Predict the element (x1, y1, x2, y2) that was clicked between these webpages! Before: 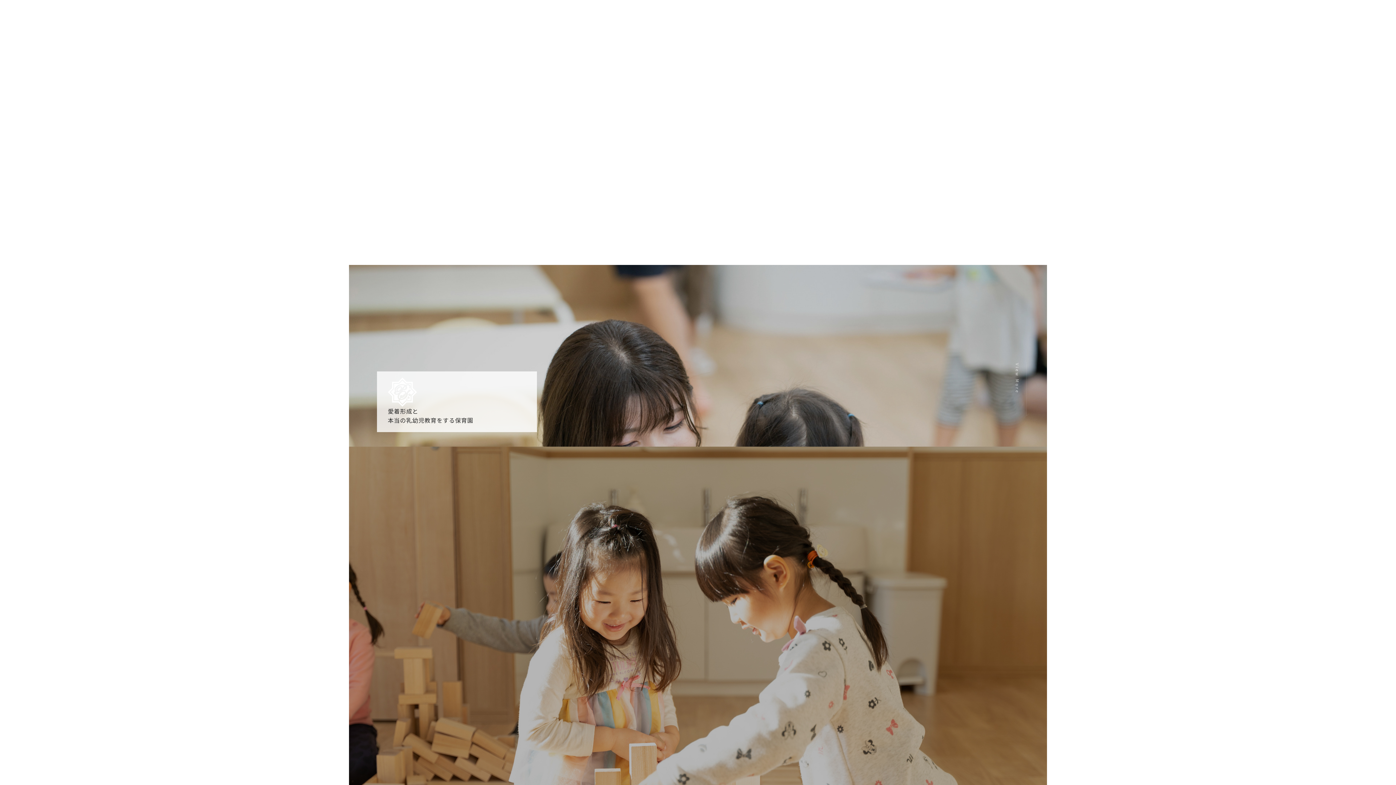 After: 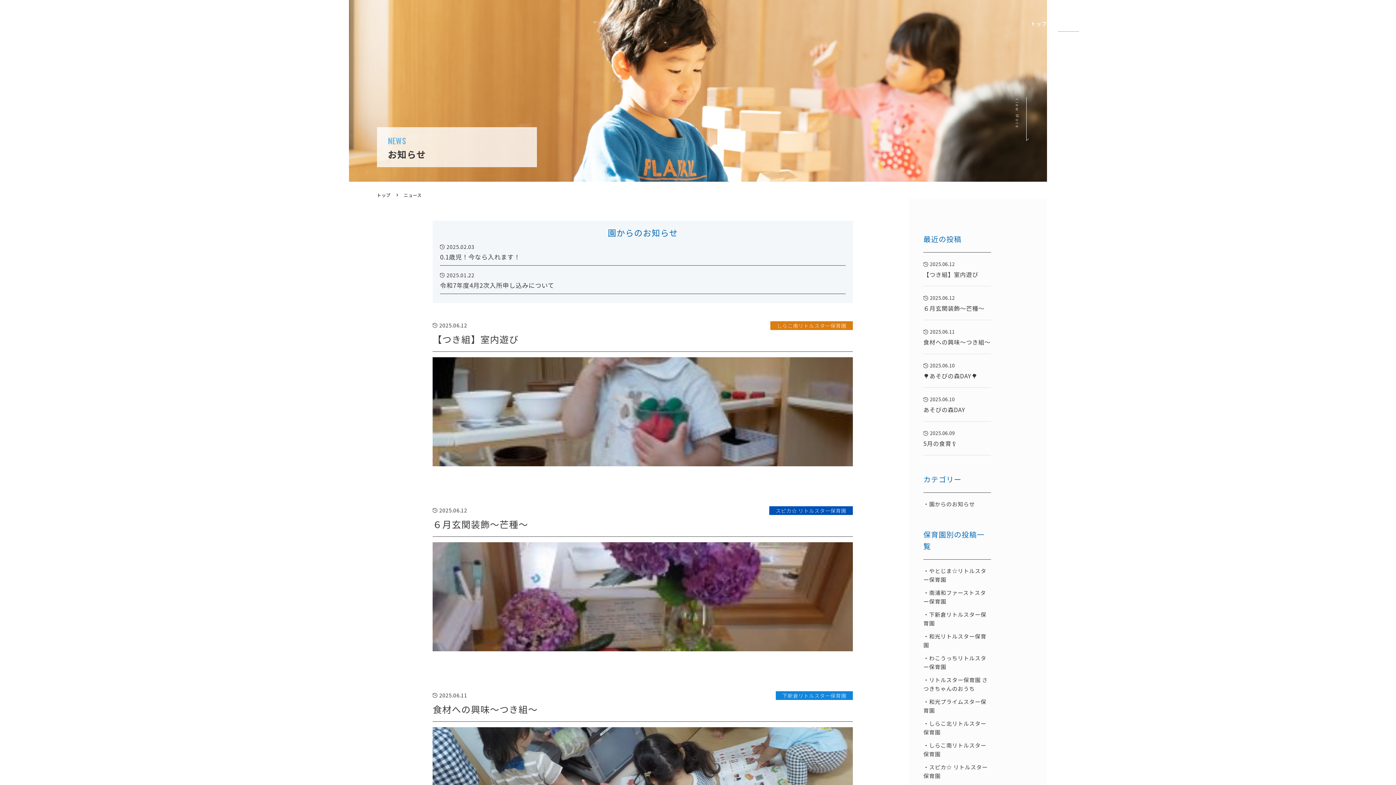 Action: bbox: (1058, 15, 1079, 31) label: お知らせ